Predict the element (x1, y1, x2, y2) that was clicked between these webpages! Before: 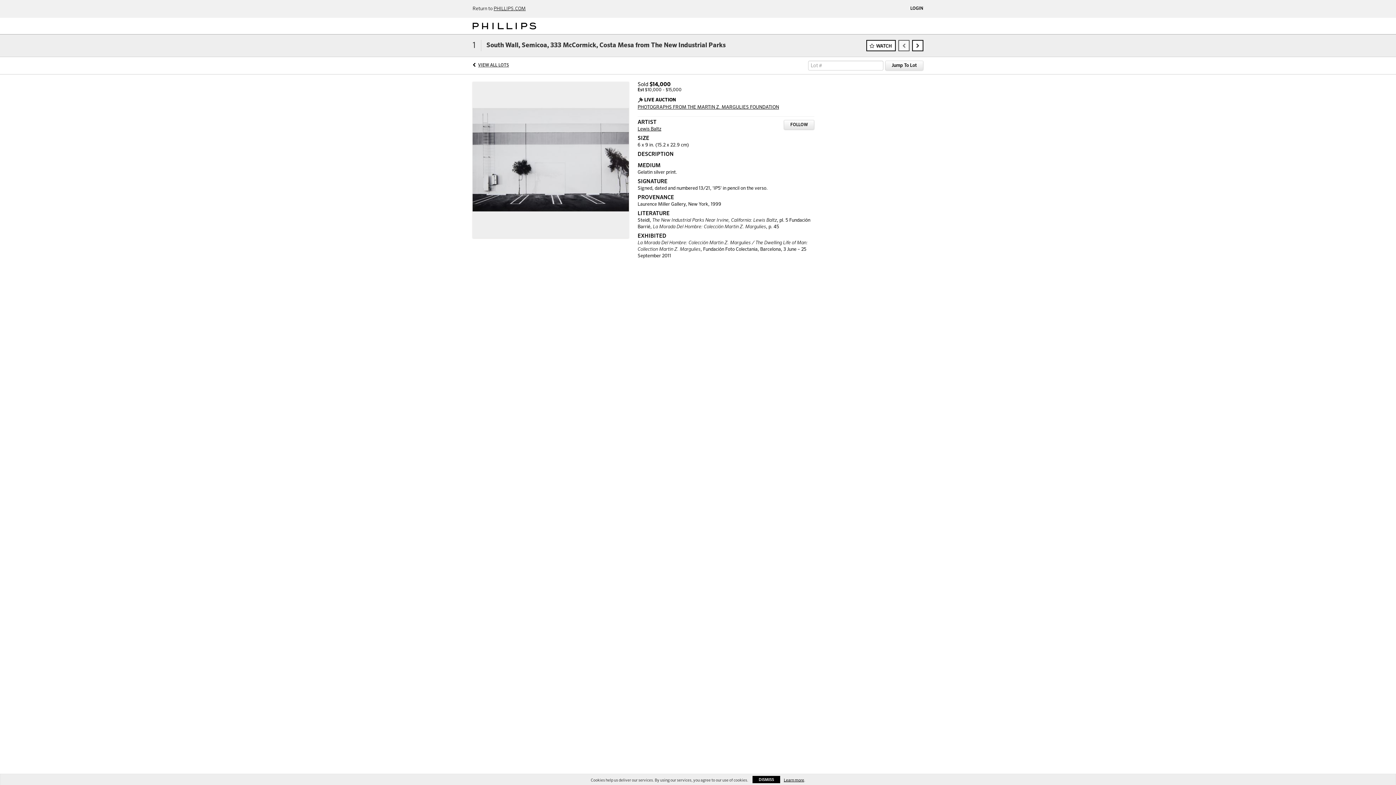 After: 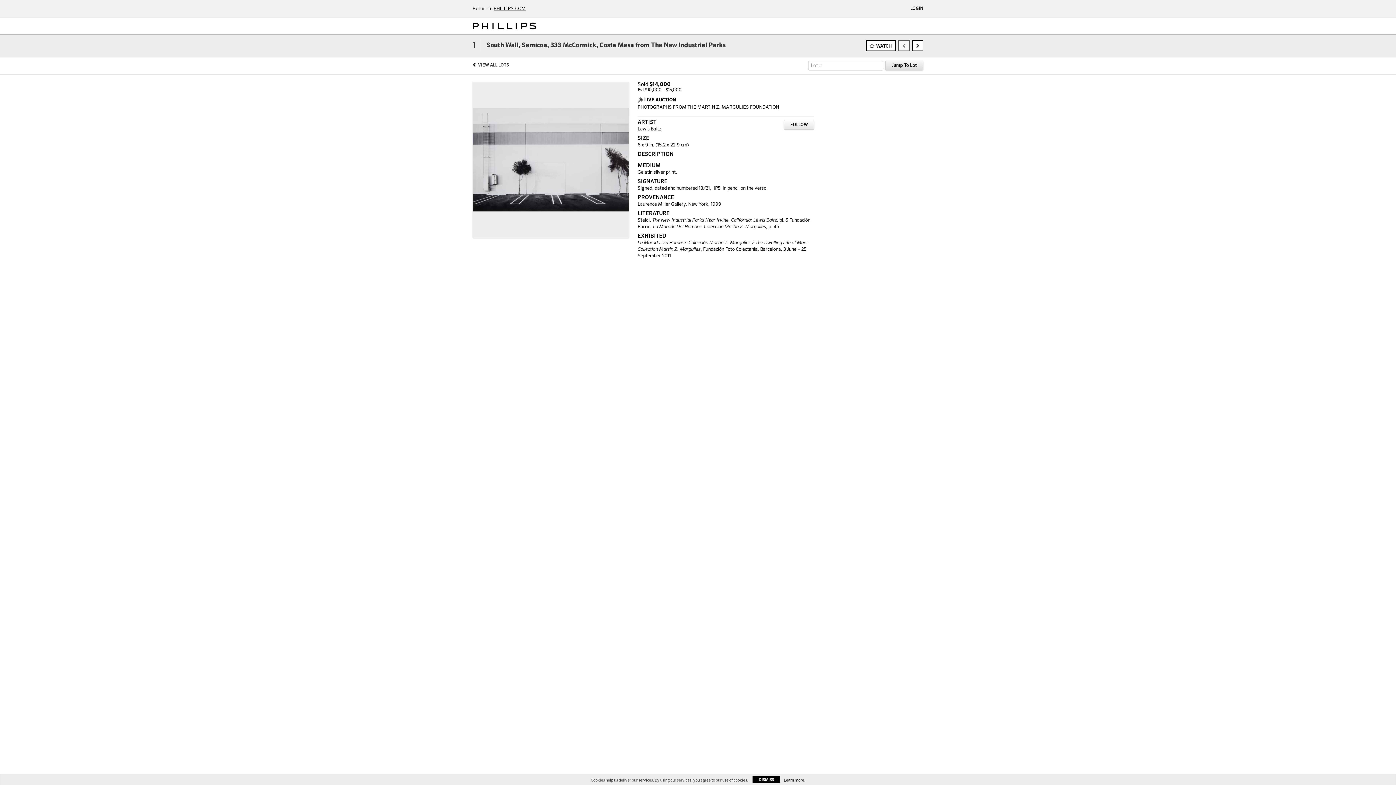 Action: label: Jump To Lot bbox: (885, 60, 923, 70)